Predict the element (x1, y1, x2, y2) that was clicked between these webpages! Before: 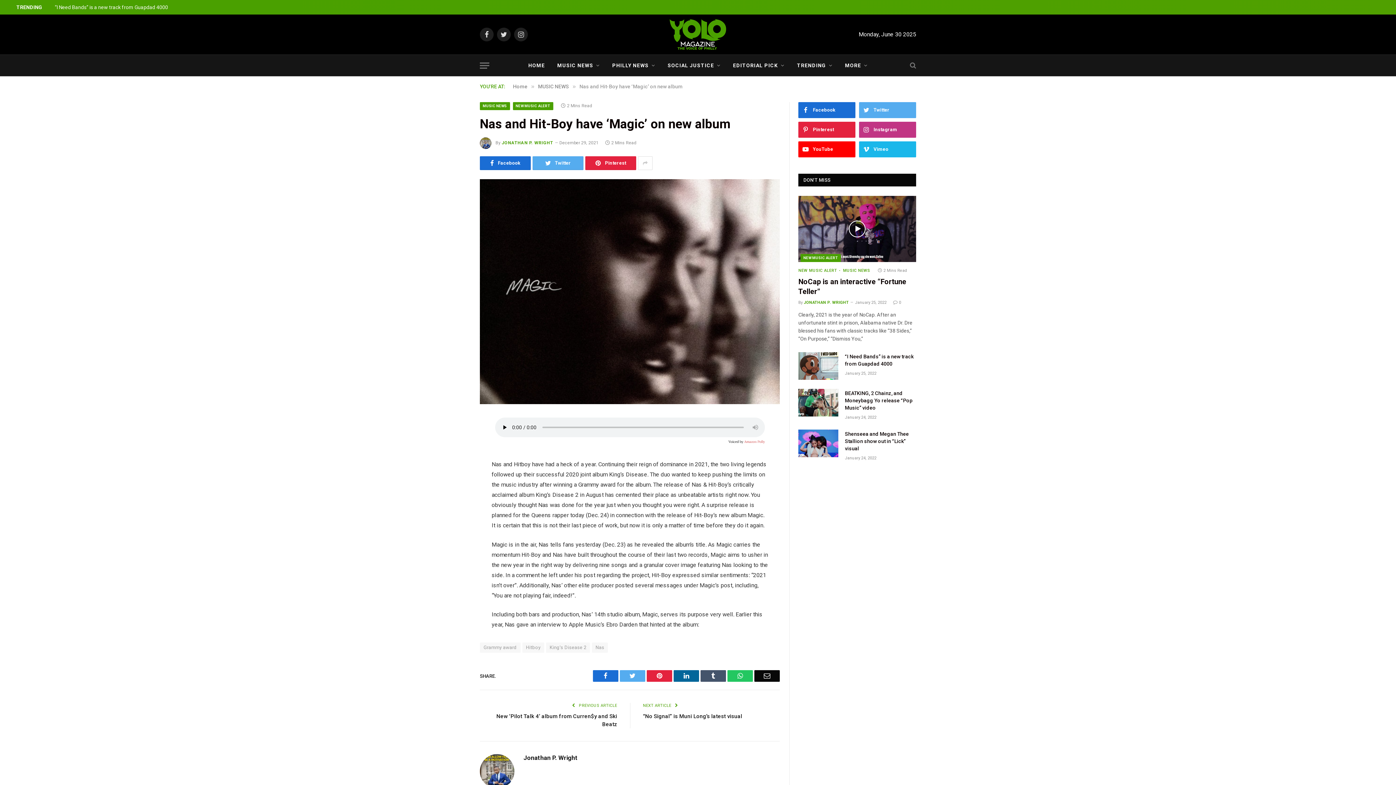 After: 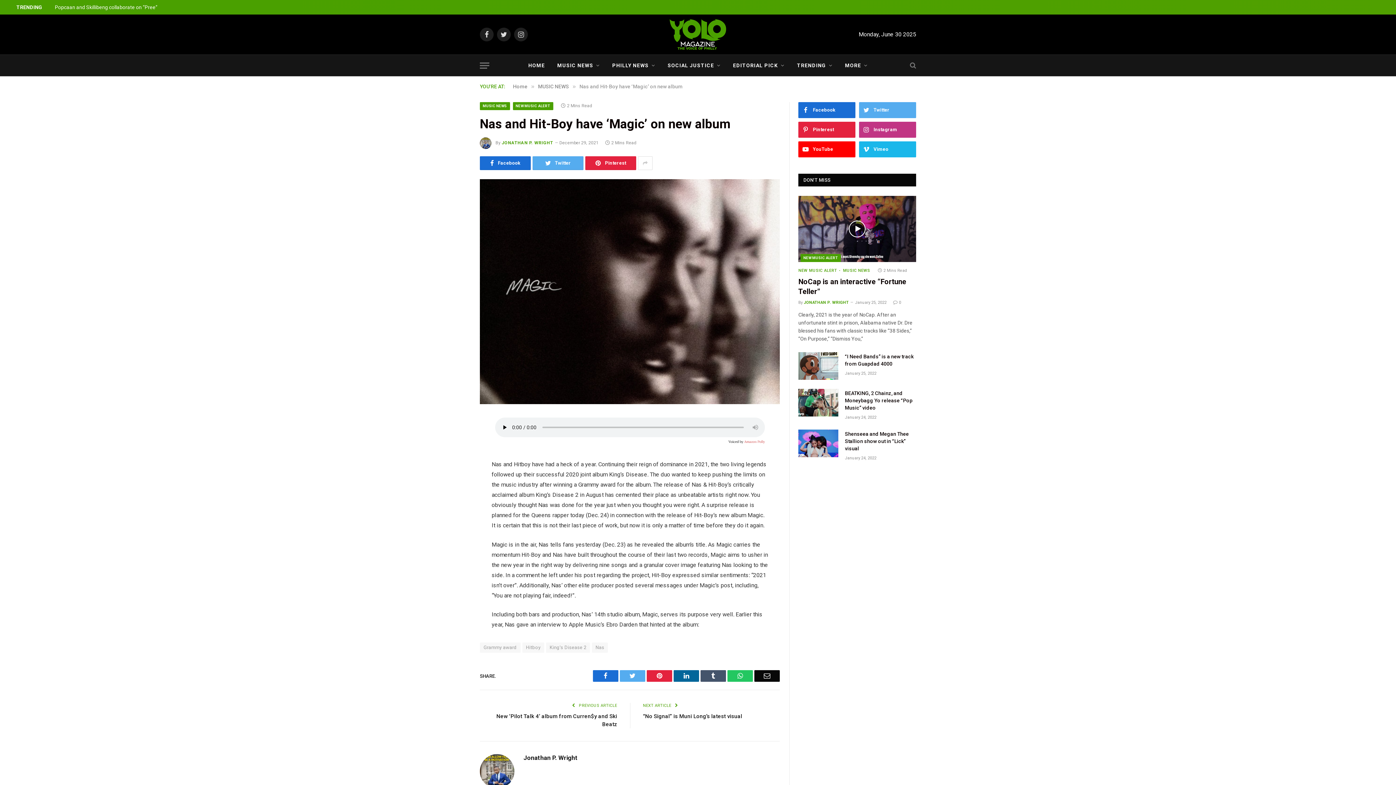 Action: bbox: (447, 469, 461, 484)